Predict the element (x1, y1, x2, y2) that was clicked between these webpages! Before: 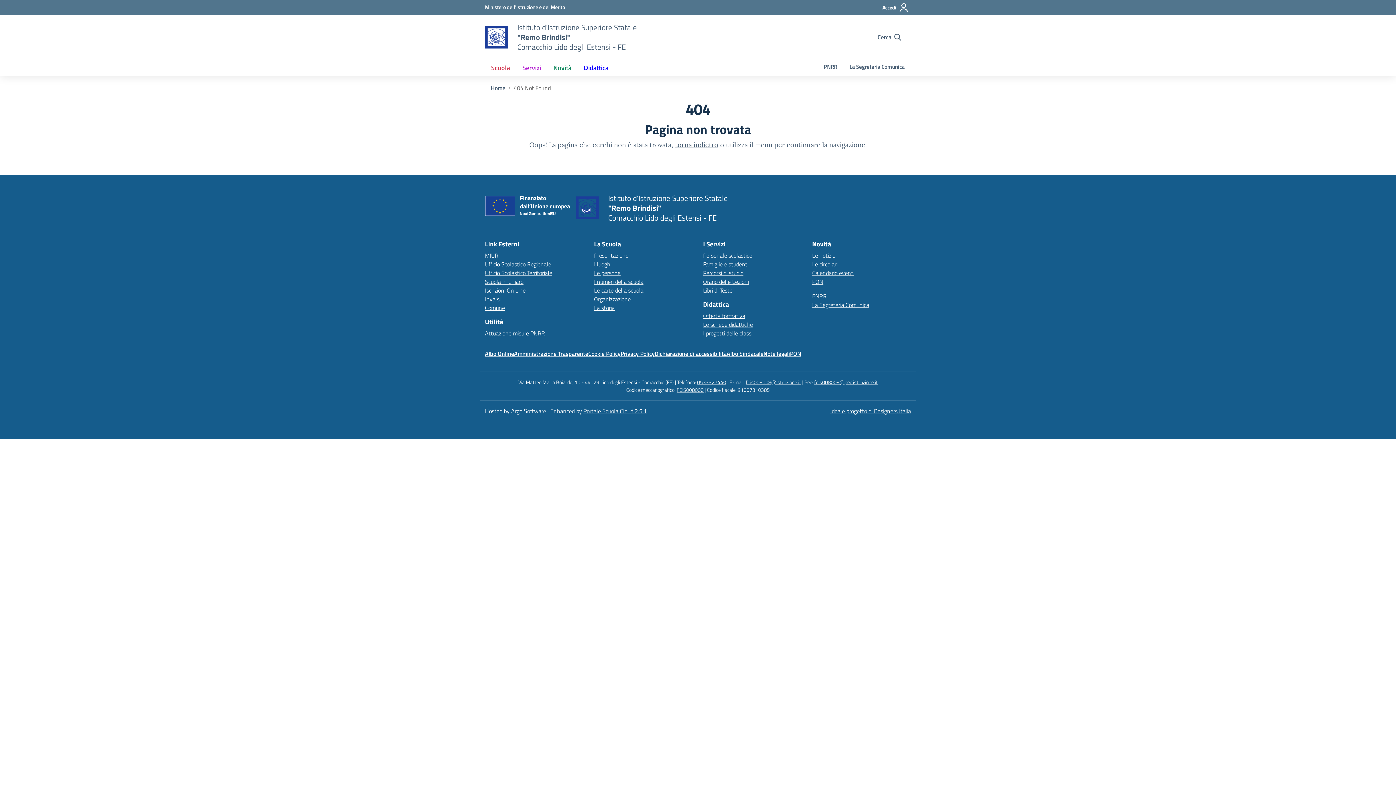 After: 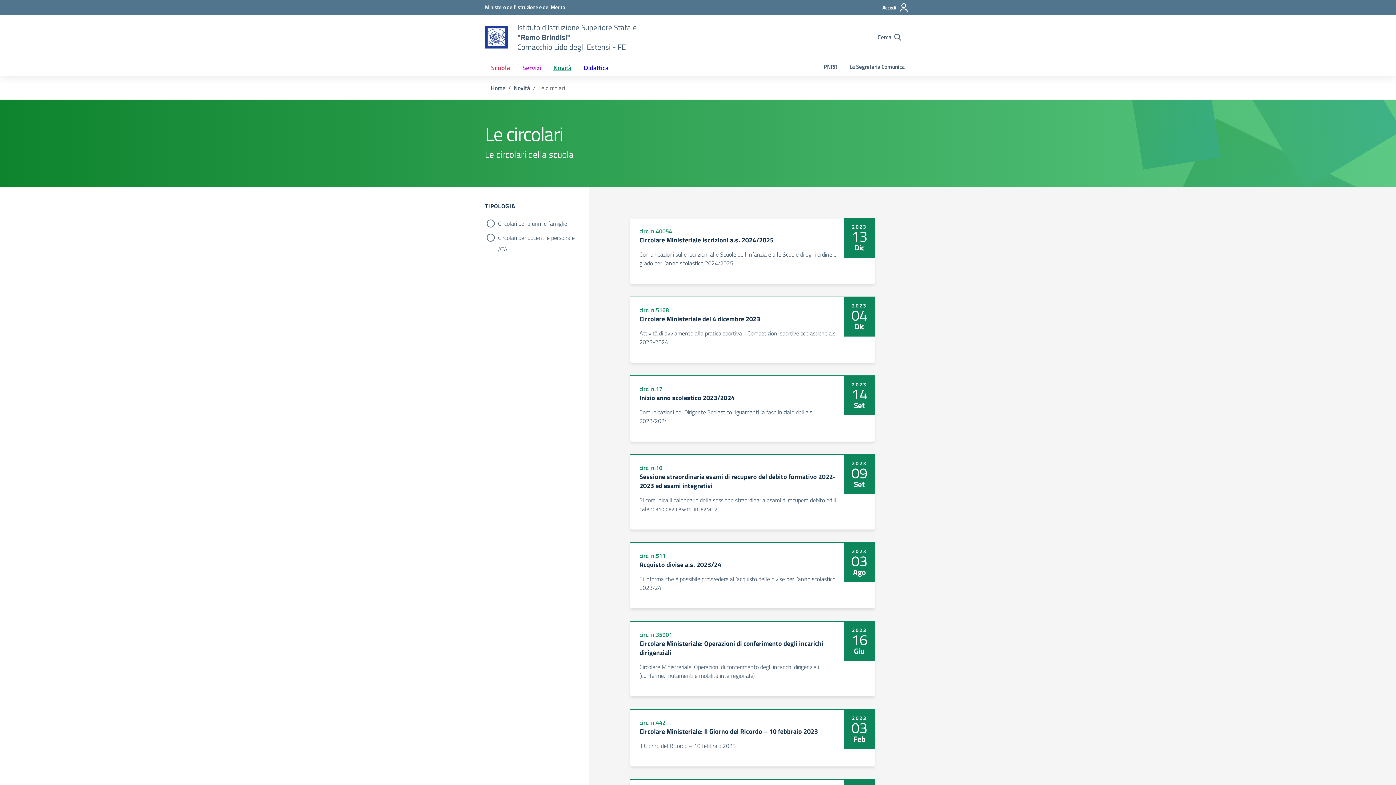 Action: bbox: (812, 259, 837, 268) label: Le circolari